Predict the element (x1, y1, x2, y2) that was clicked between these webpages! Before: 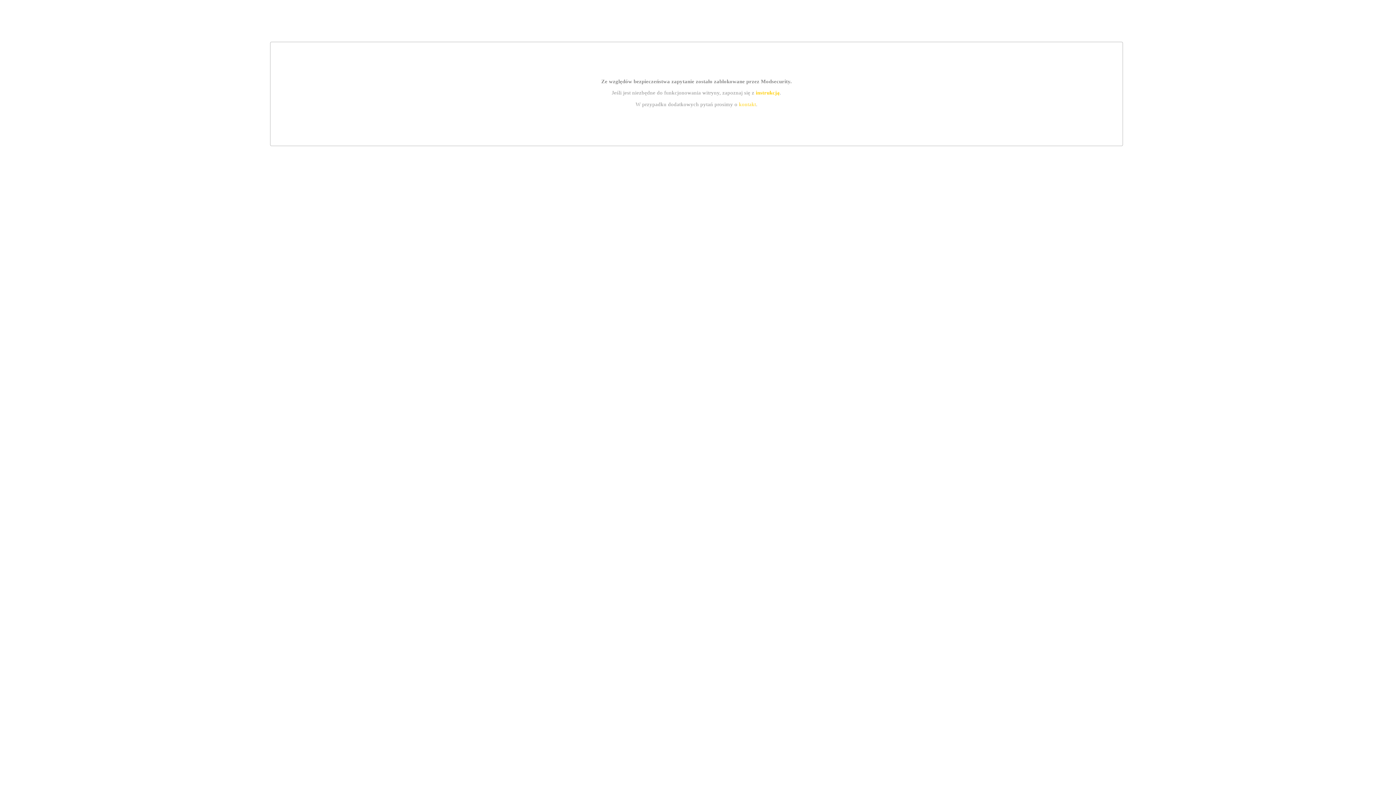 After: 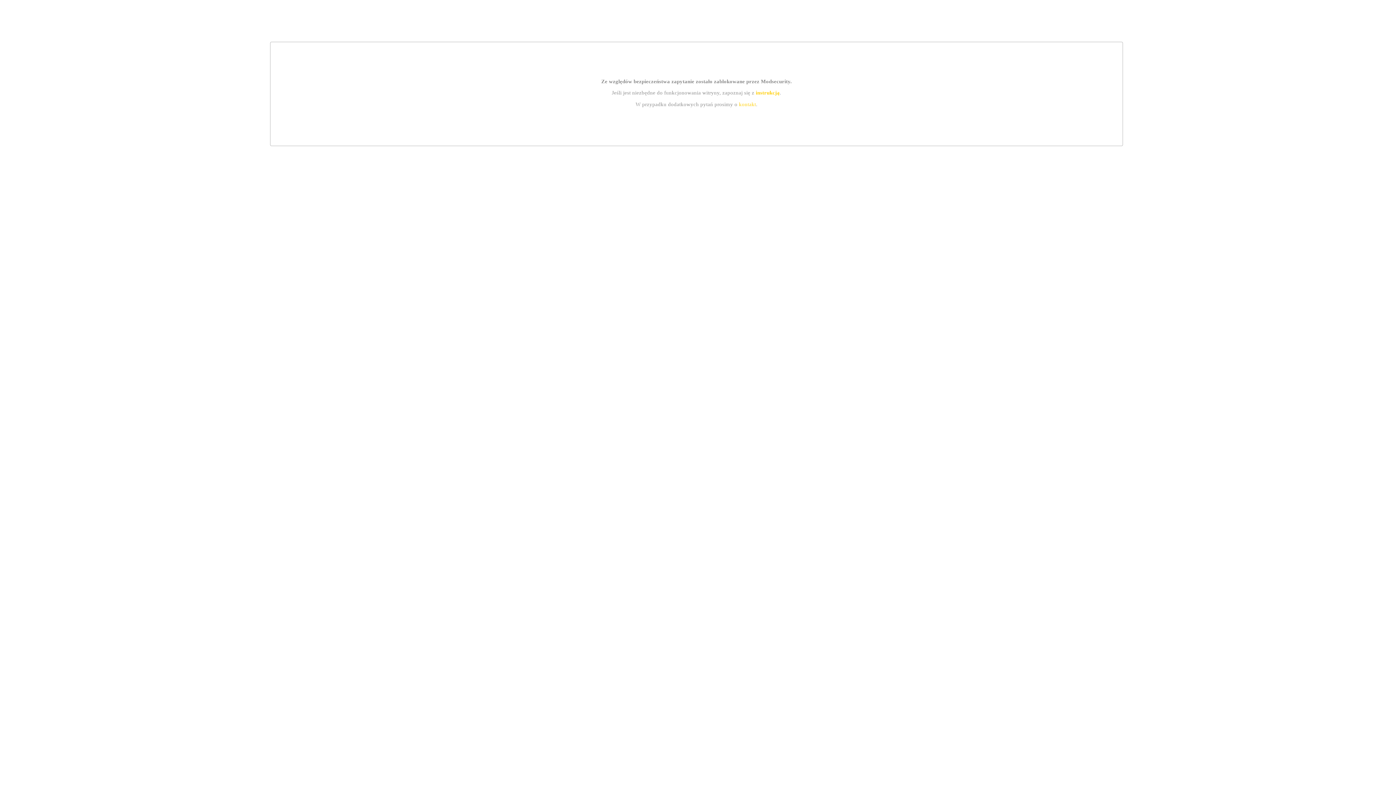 Action: bbox: (739, 101, 756, 107) label: kontakt